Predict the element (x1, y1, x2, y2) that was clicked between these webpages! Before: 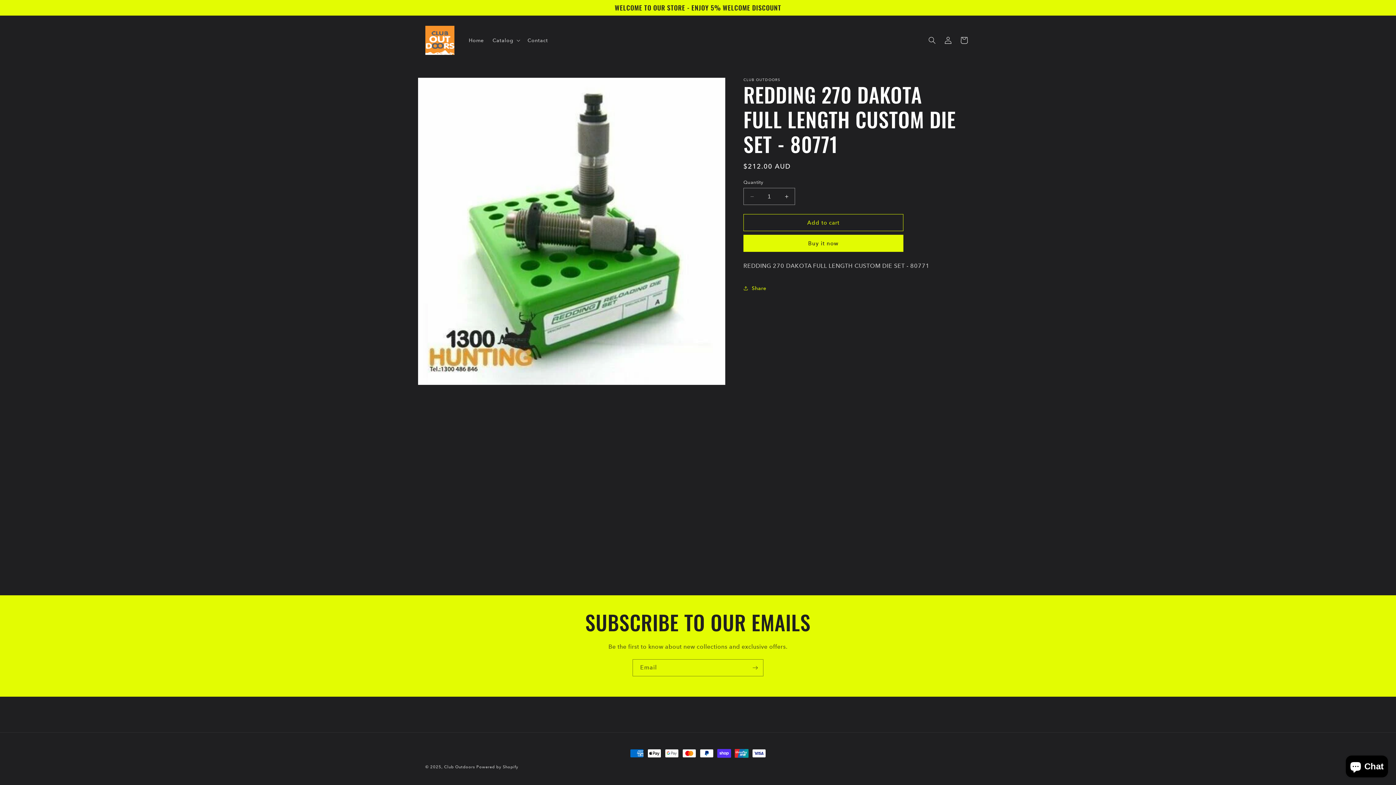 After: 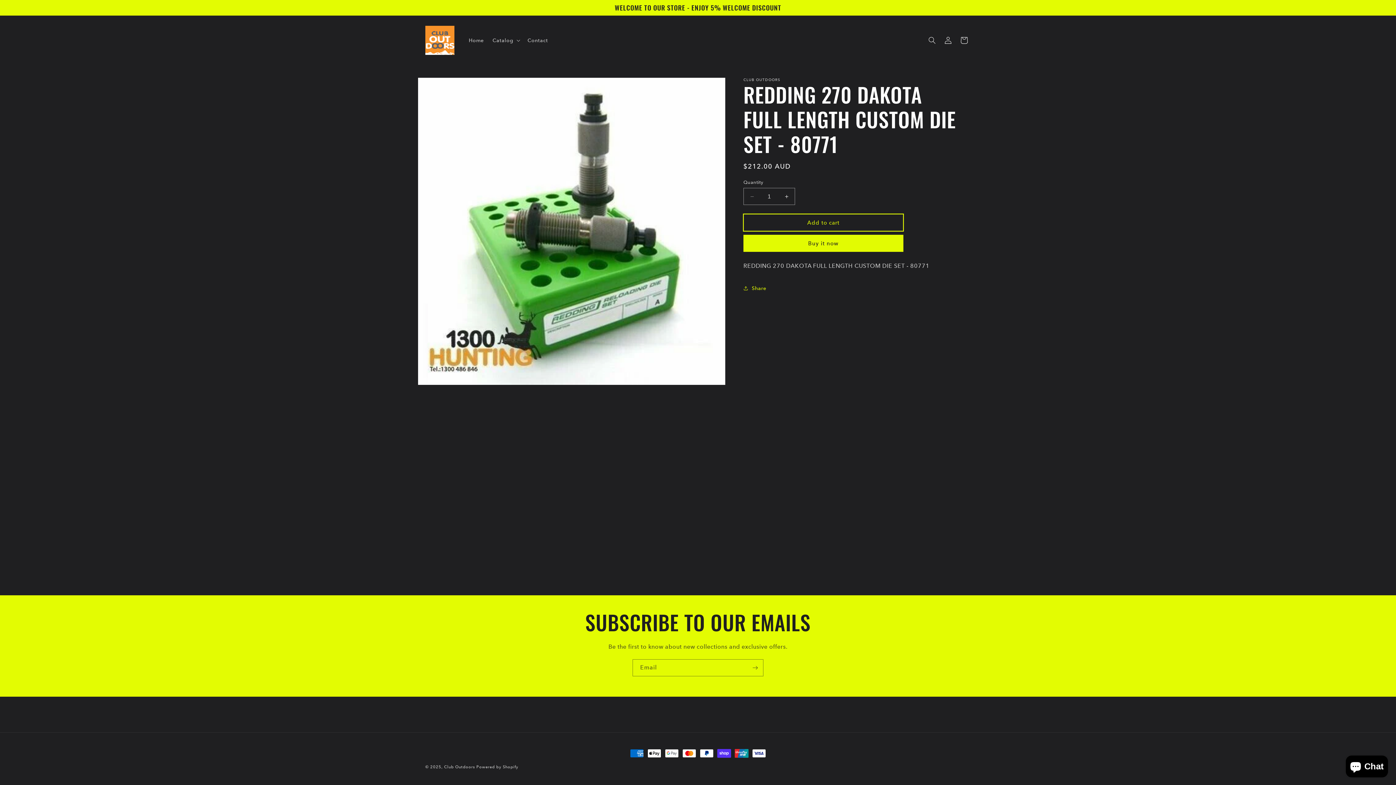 Action: label: Add to cart bbox: (743, 214, 903, 231)